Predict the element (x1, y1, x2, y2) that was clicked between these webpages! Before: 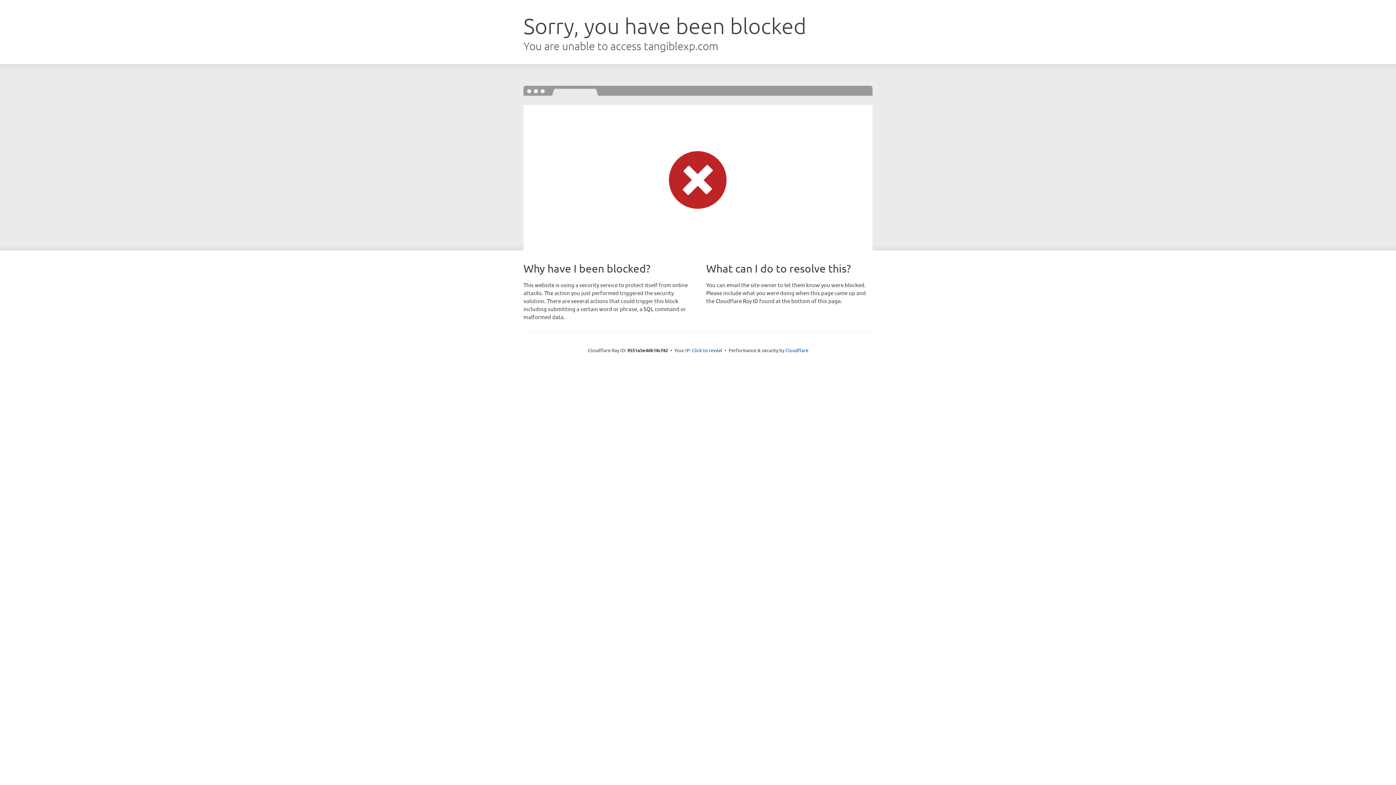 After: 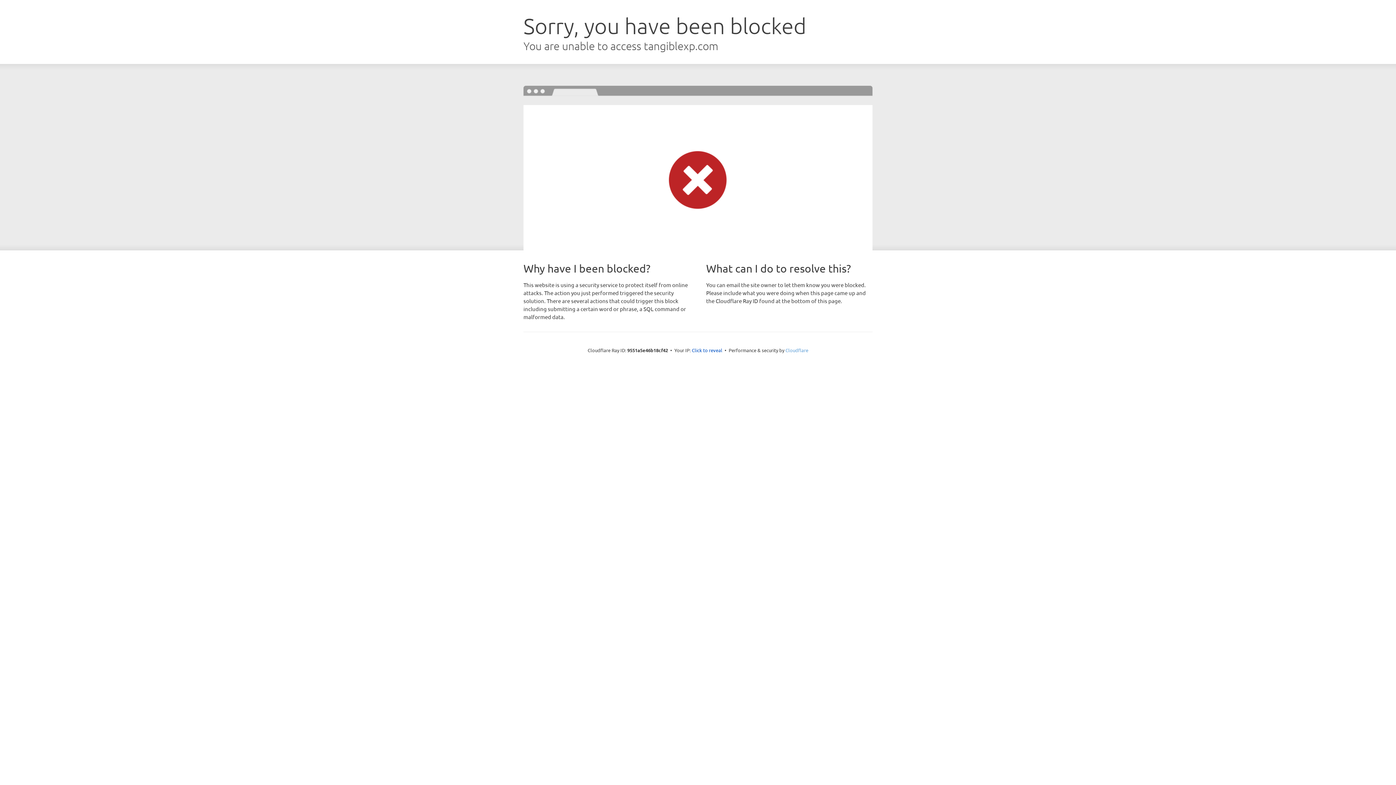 Action: bbox: (785, 347, 808, 353) label: Cloudflare